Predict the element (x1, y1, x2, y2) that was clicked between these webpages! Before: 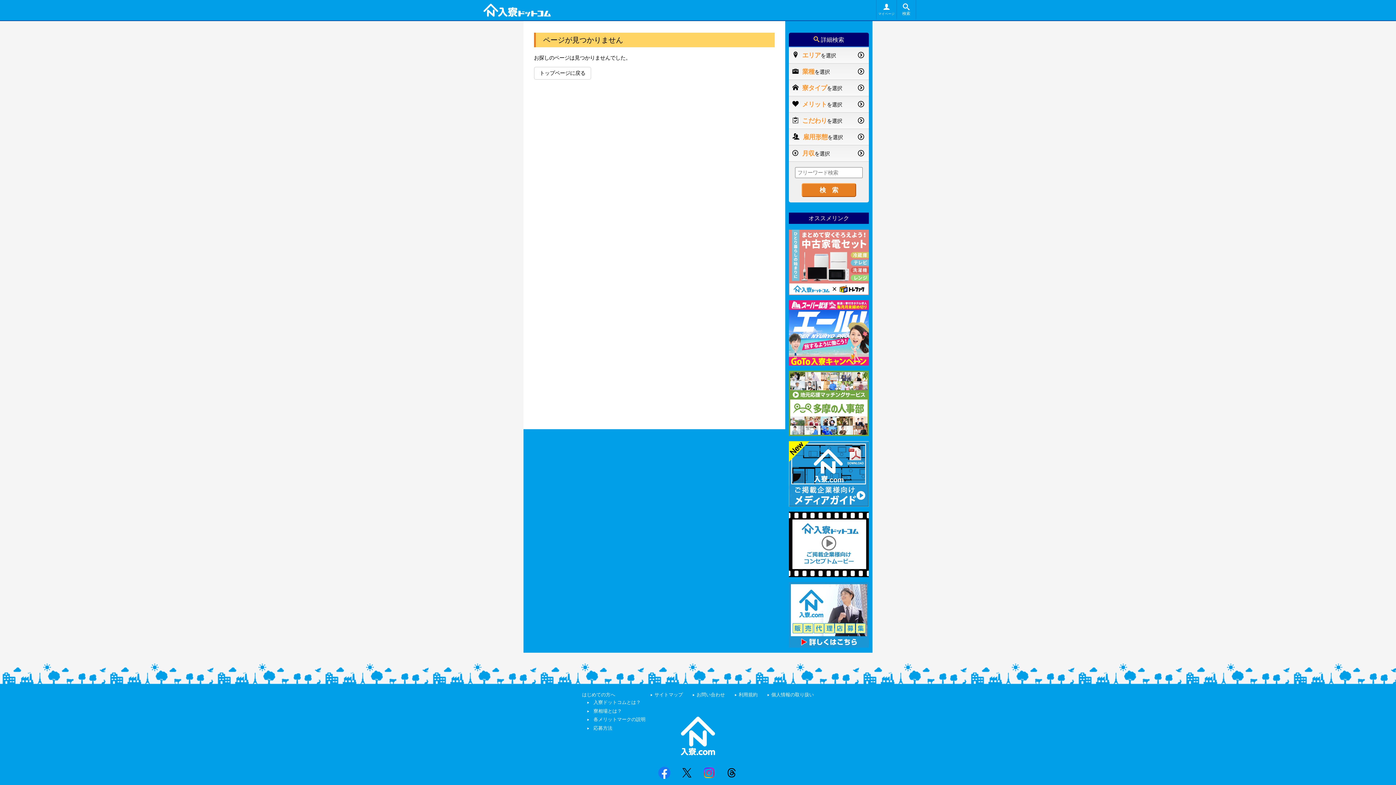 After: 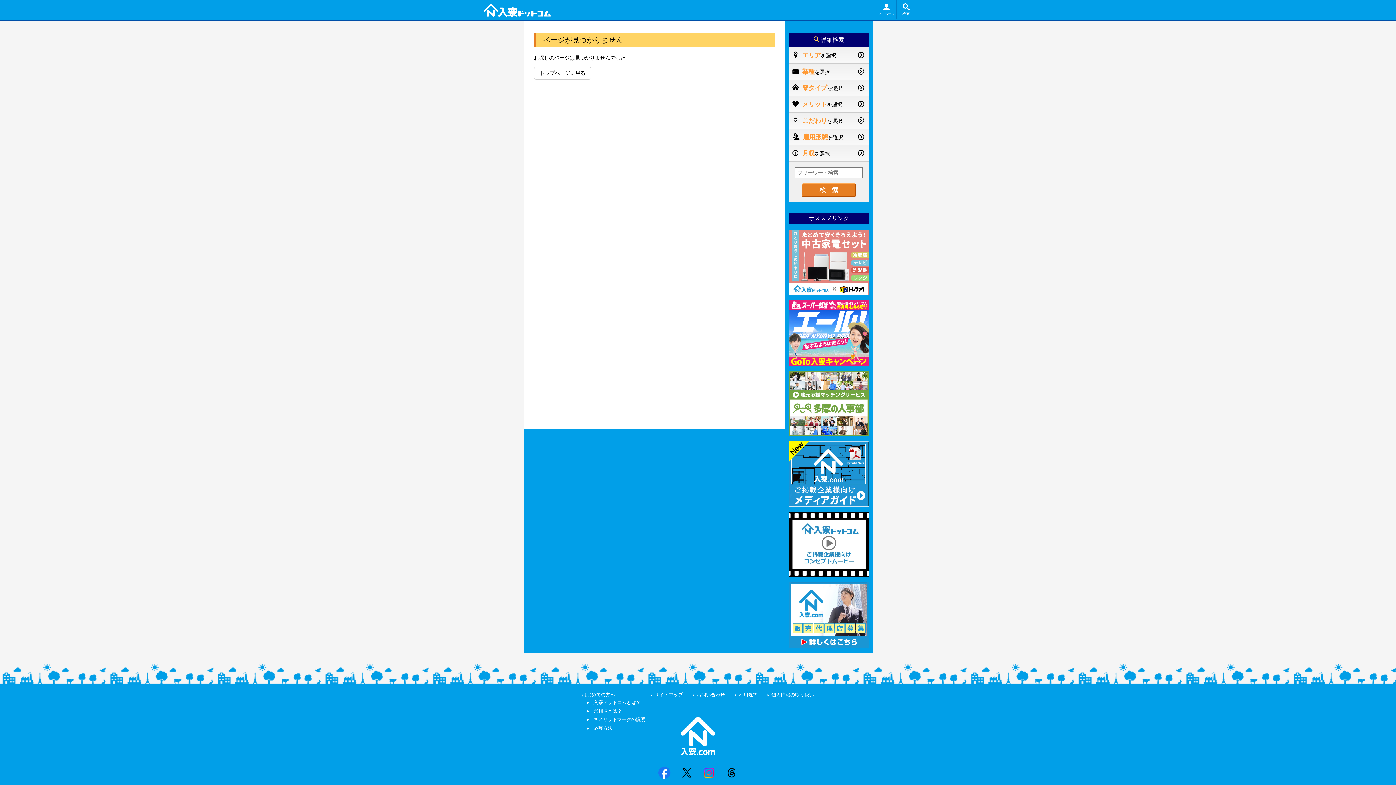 Action: bbox: (701, 765, 717, 781)